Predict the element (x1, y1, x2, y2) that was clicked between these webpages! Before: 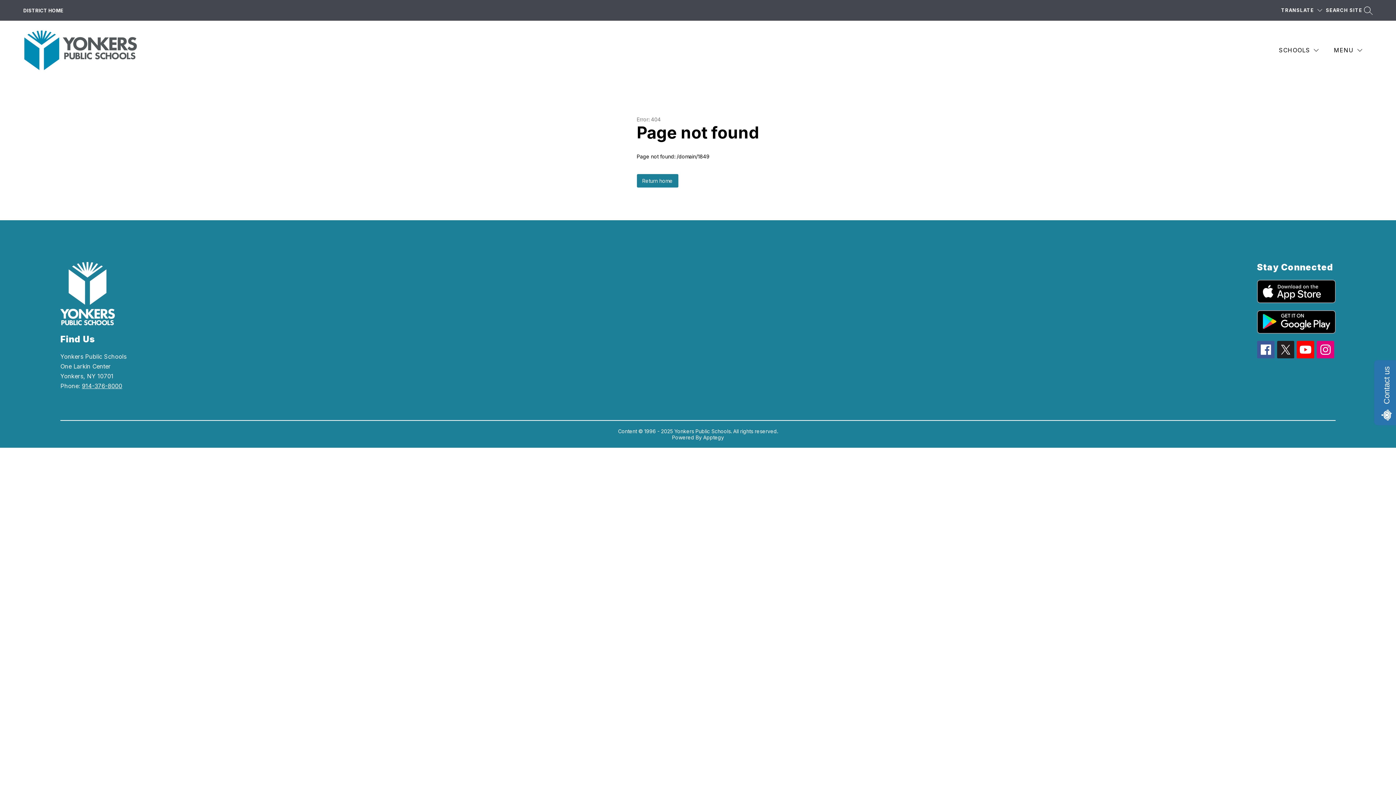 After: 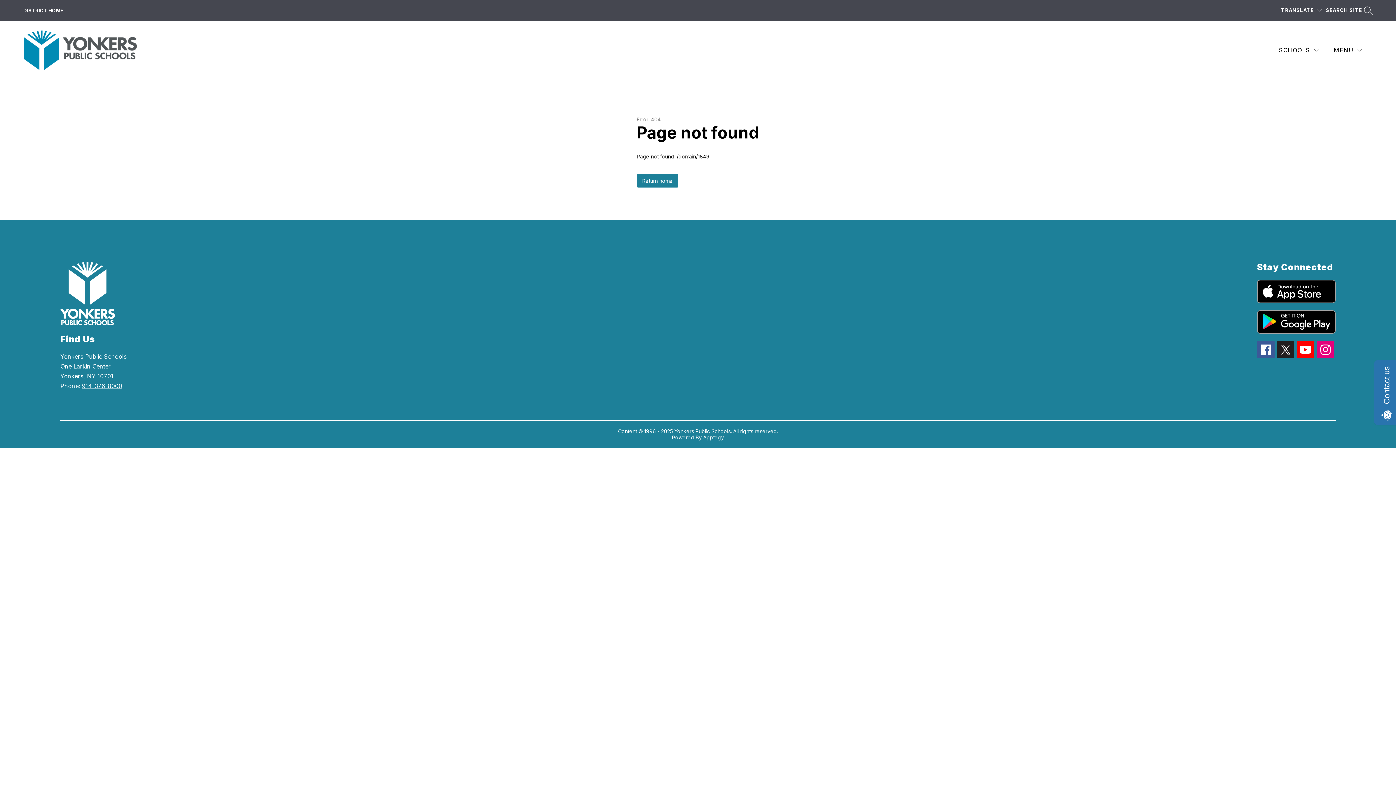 Action: bbox: (1297, 341, 1314, 358)